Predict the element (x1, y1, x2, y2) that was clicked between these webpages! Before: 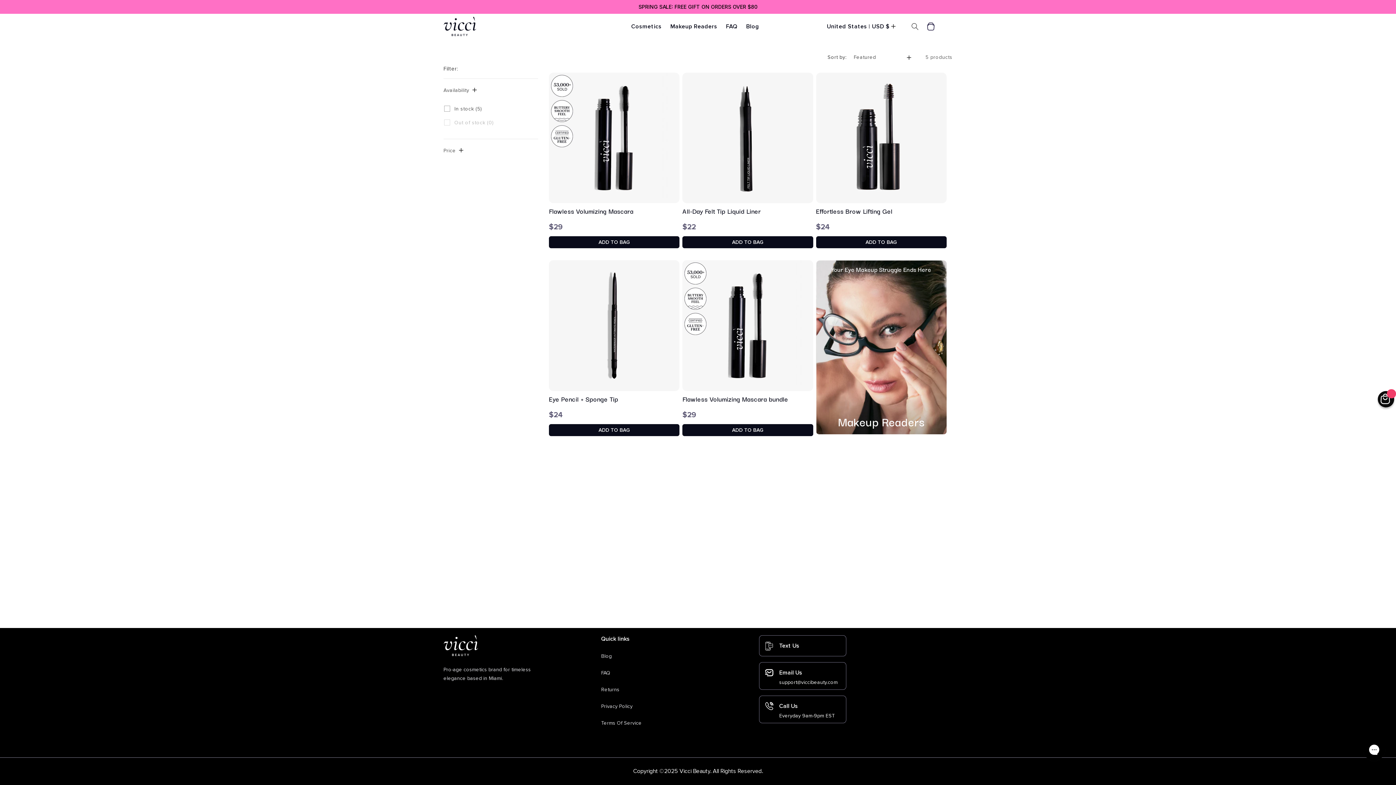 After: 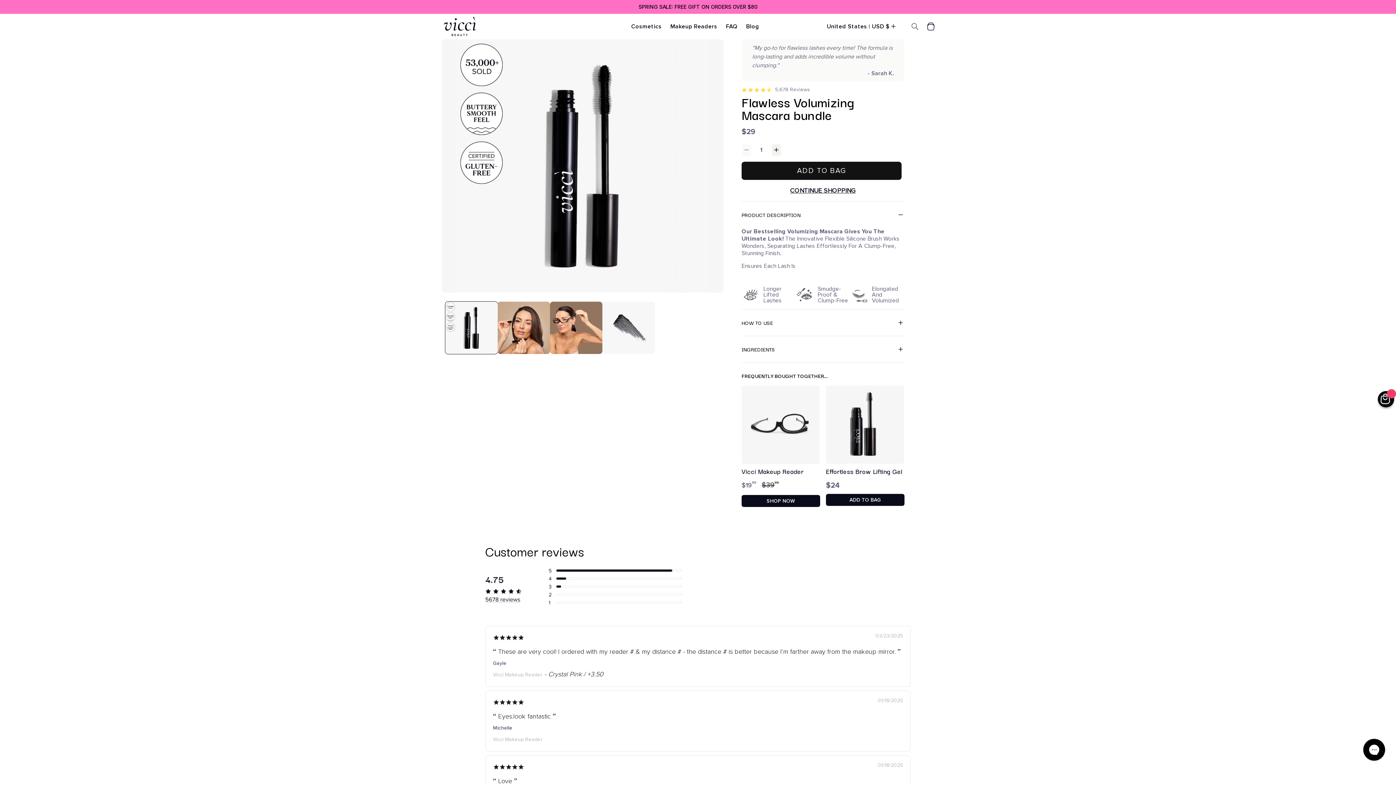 Action: label: Flawless Volumizing Mascara bundle bbox: (682, 395, 813, 402)